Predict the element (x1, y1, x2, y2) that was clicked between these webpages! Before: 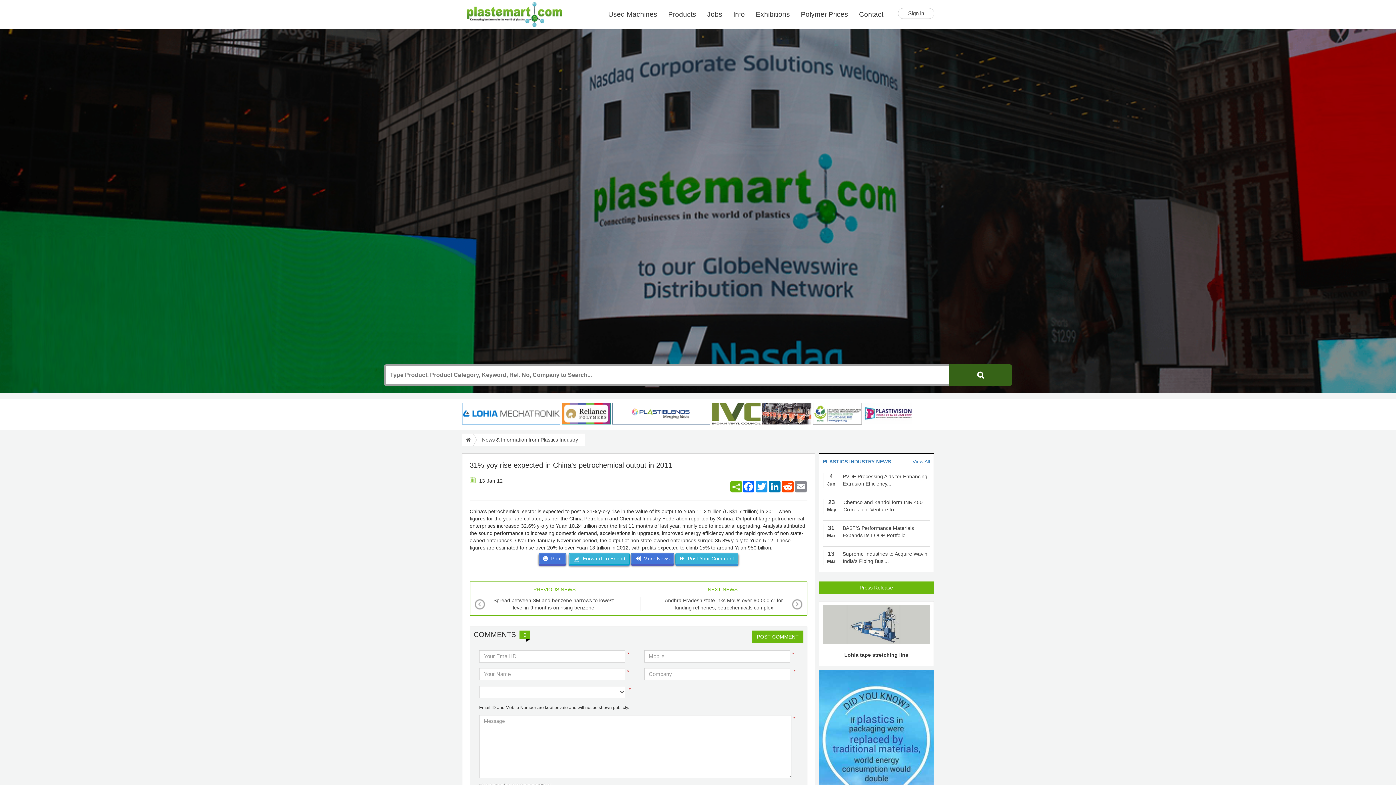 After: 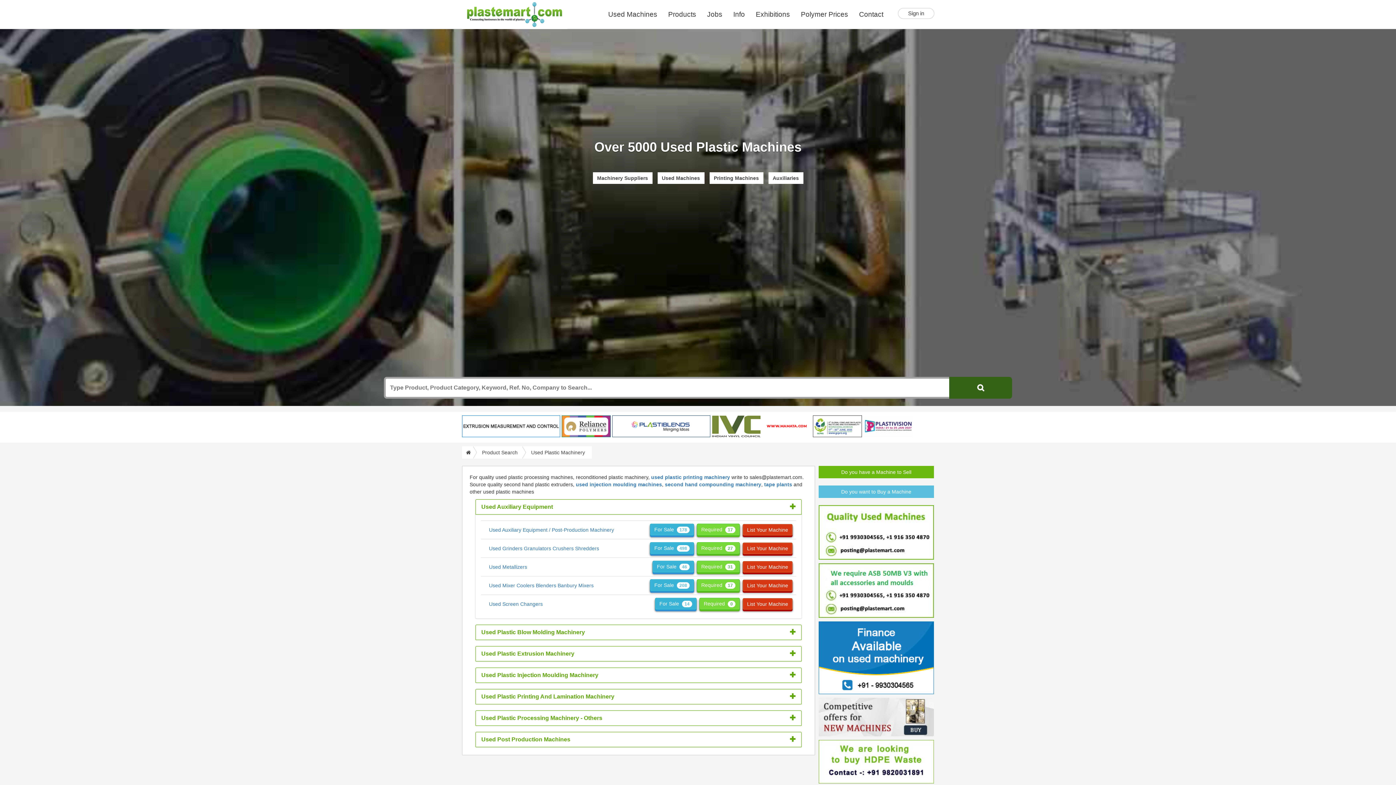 Action: label: Used Machines bbox: (602, 0, 662, 29)